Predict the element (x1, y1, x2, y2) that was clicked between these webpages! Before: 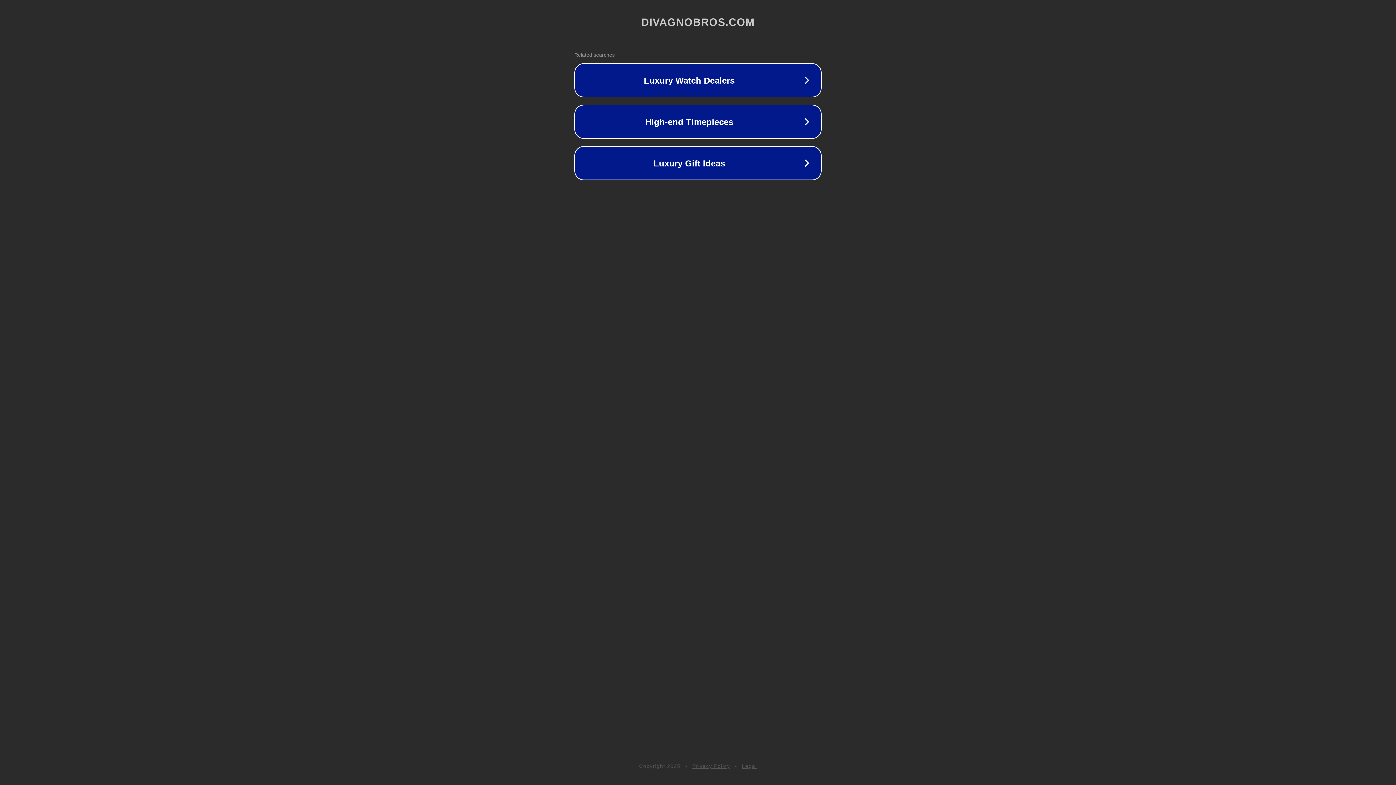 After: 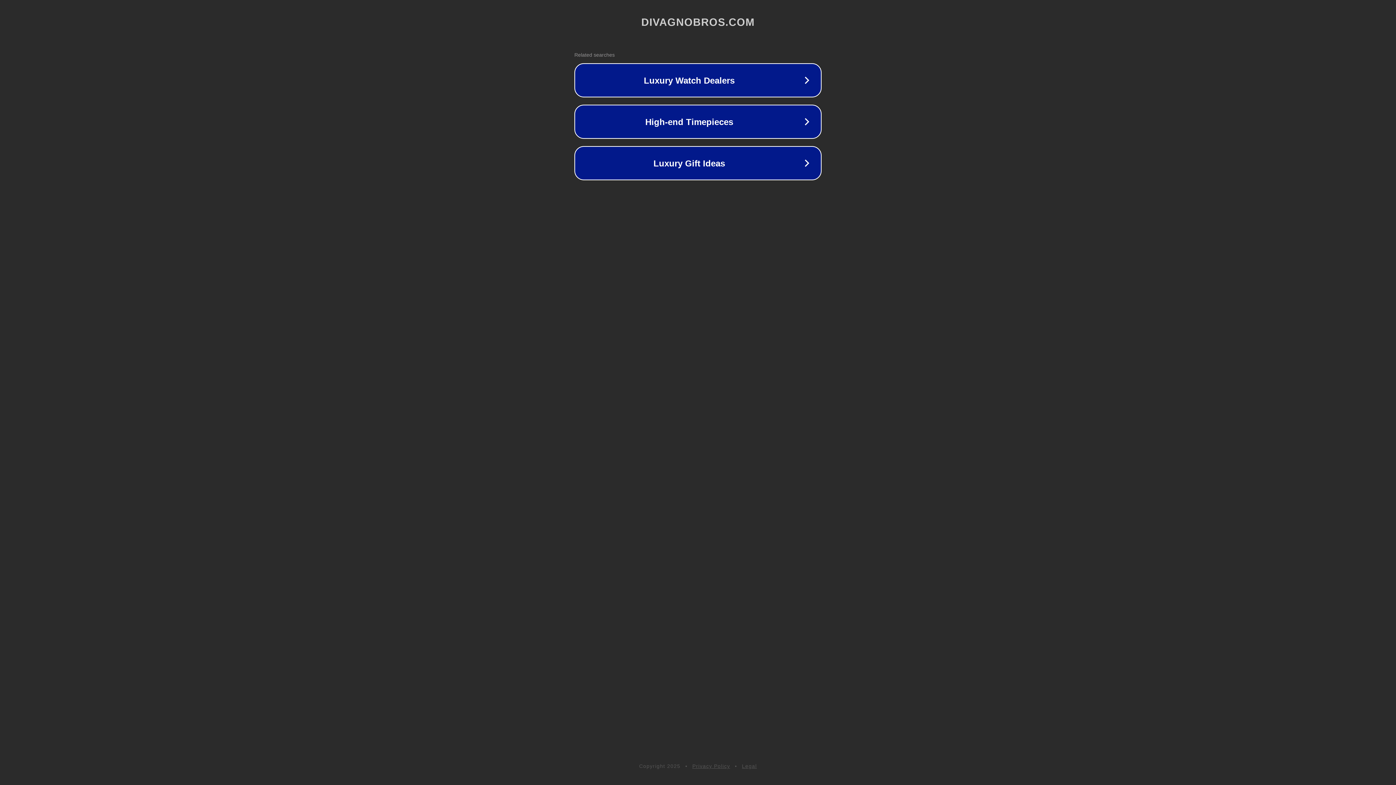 Action: bbox: (692, 763, 730, 769) label: Privacy Policy